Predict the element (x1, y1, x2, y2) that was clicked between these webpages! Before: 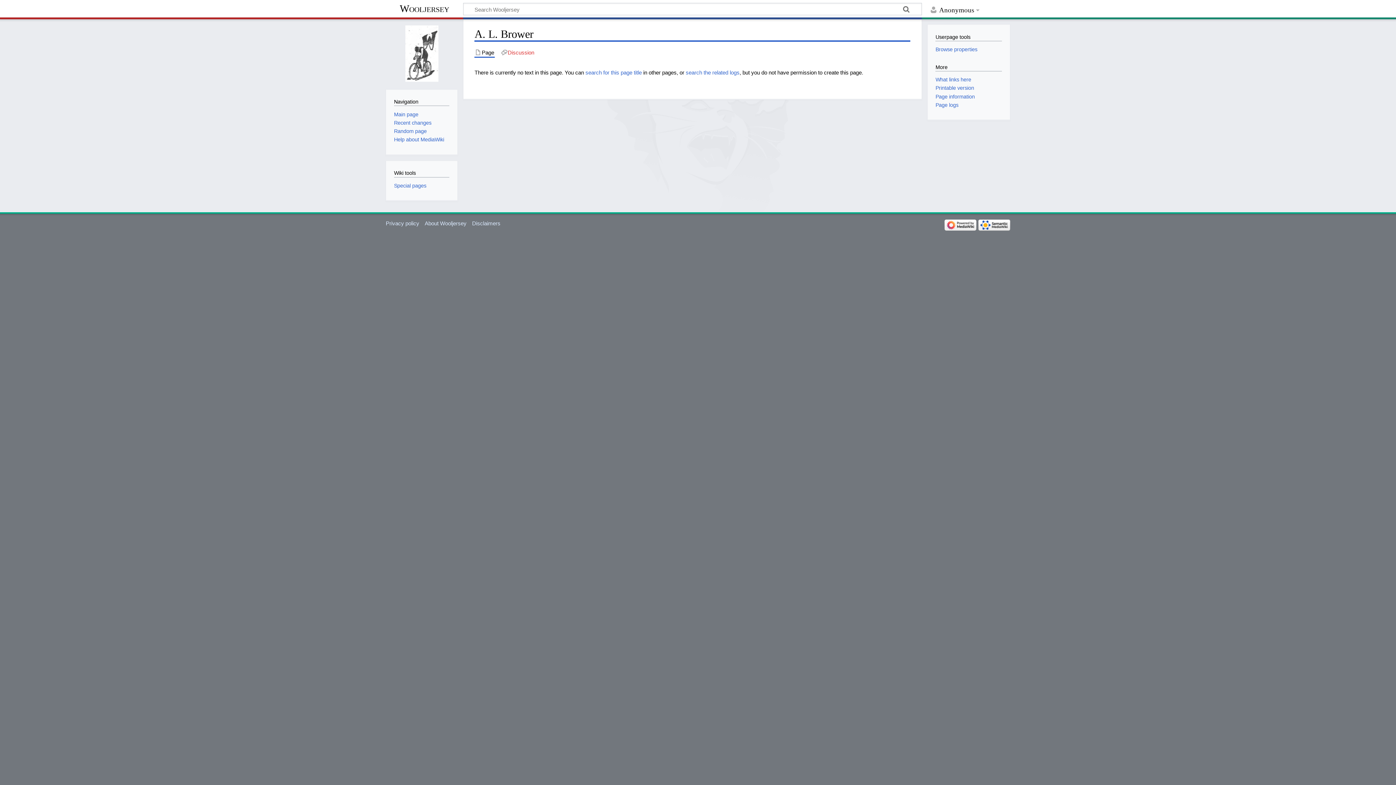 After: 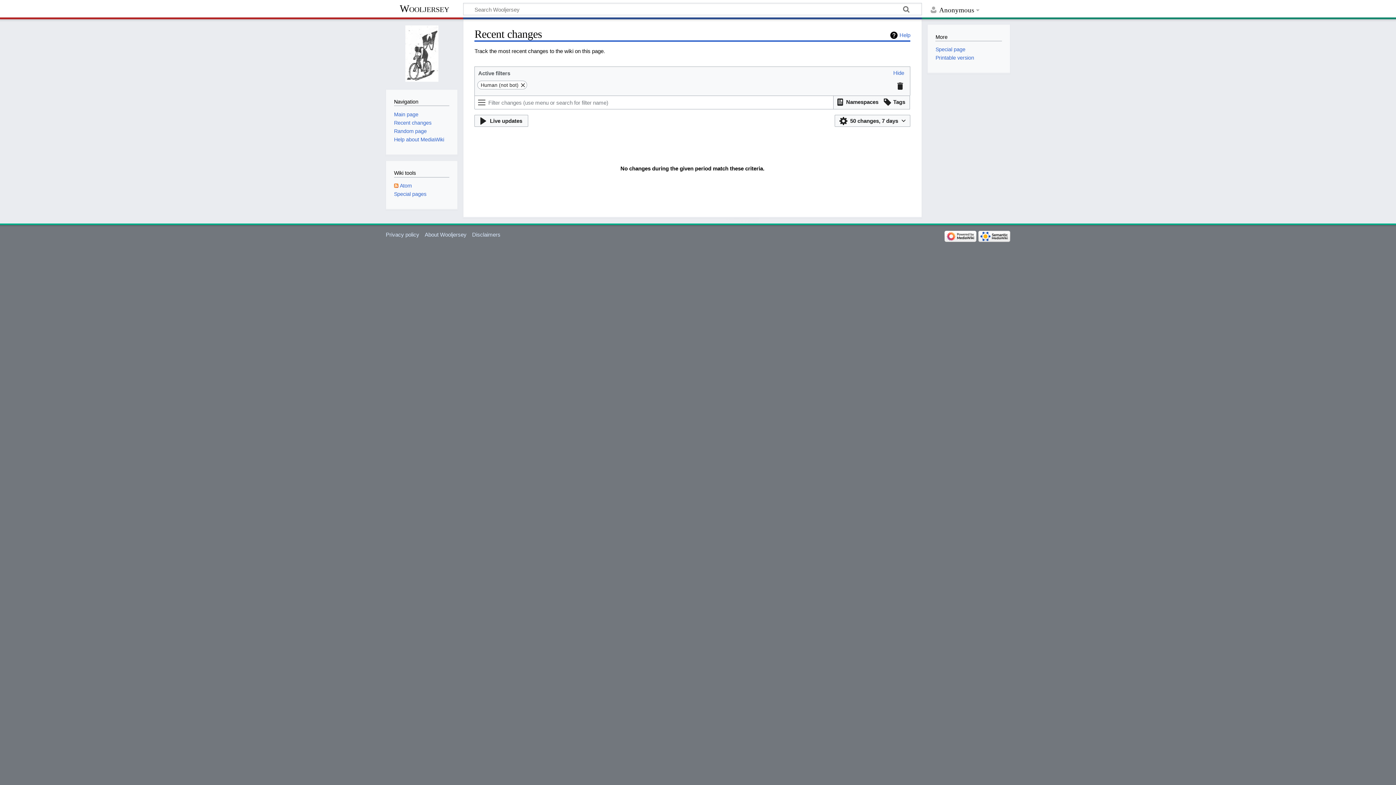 Action: label: Recent changes bbox: (394, 119, 431, 125)